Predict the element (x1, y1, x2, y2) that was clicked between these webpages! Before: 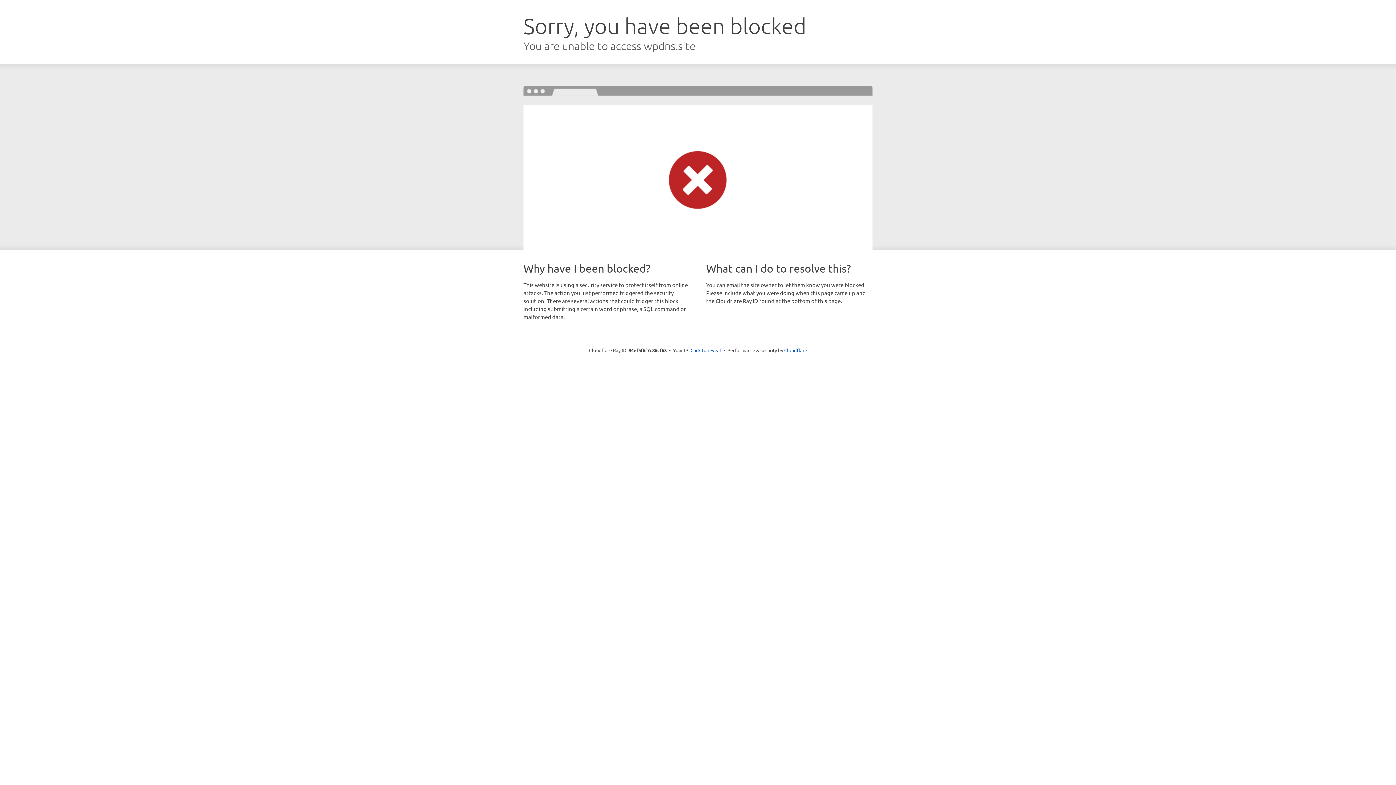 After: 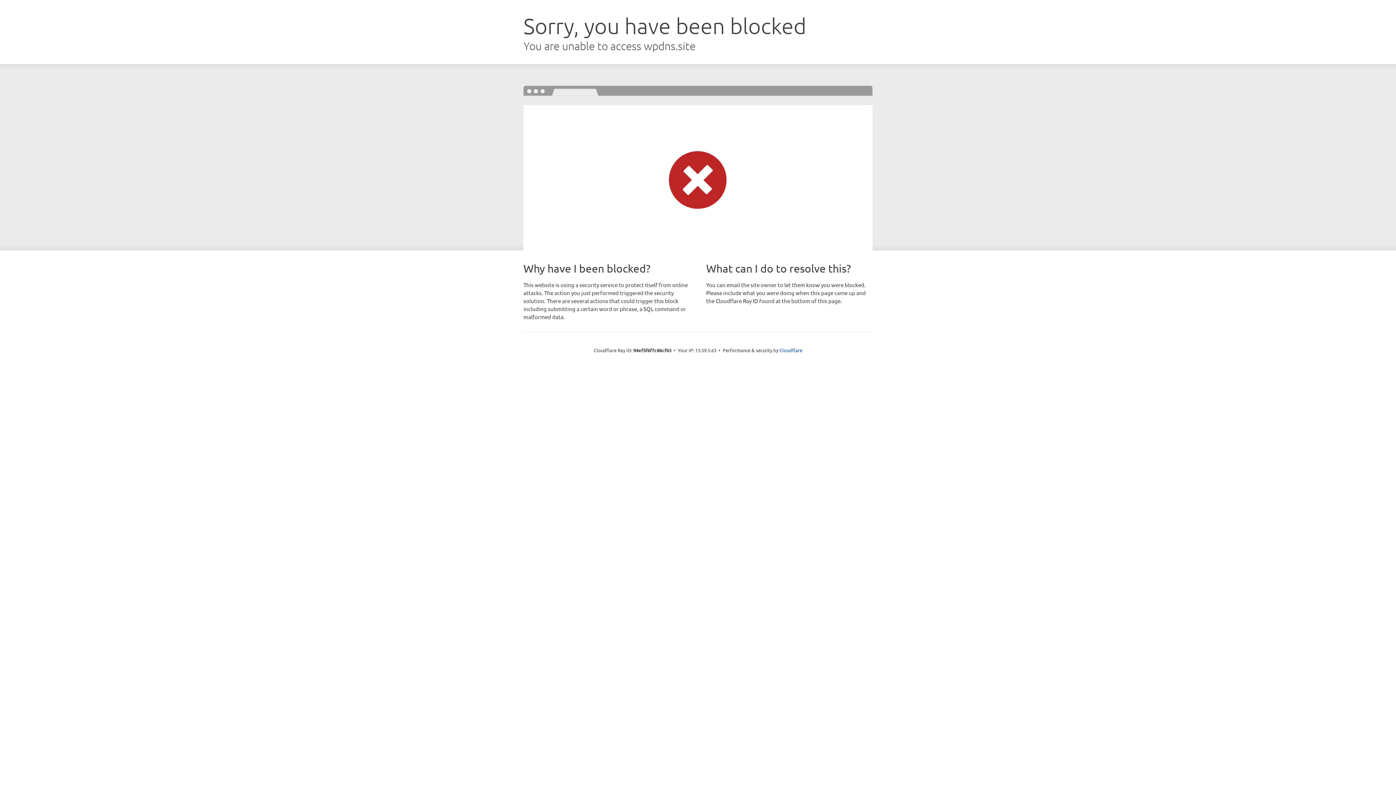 Action: bbox: (690, 346, 721, 353) label: Click to reveal